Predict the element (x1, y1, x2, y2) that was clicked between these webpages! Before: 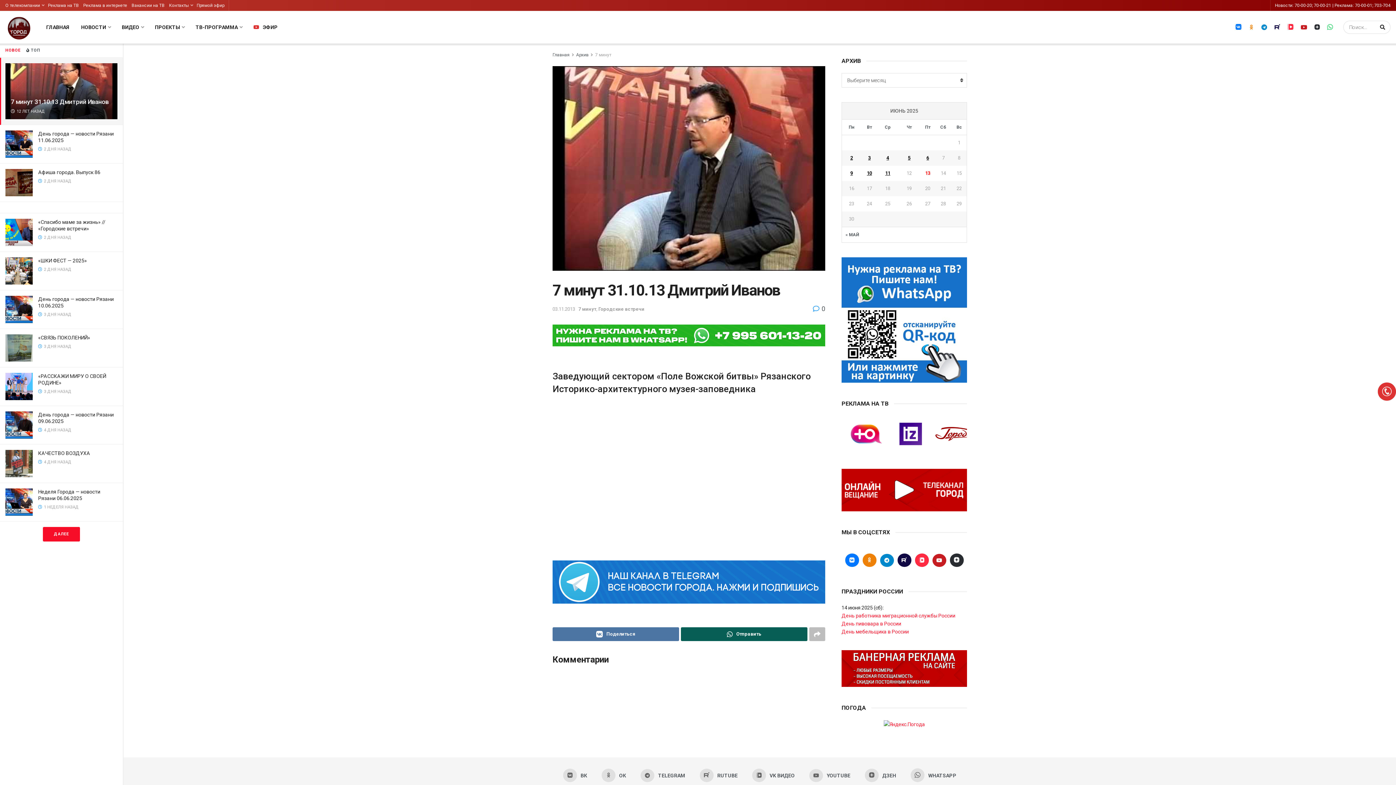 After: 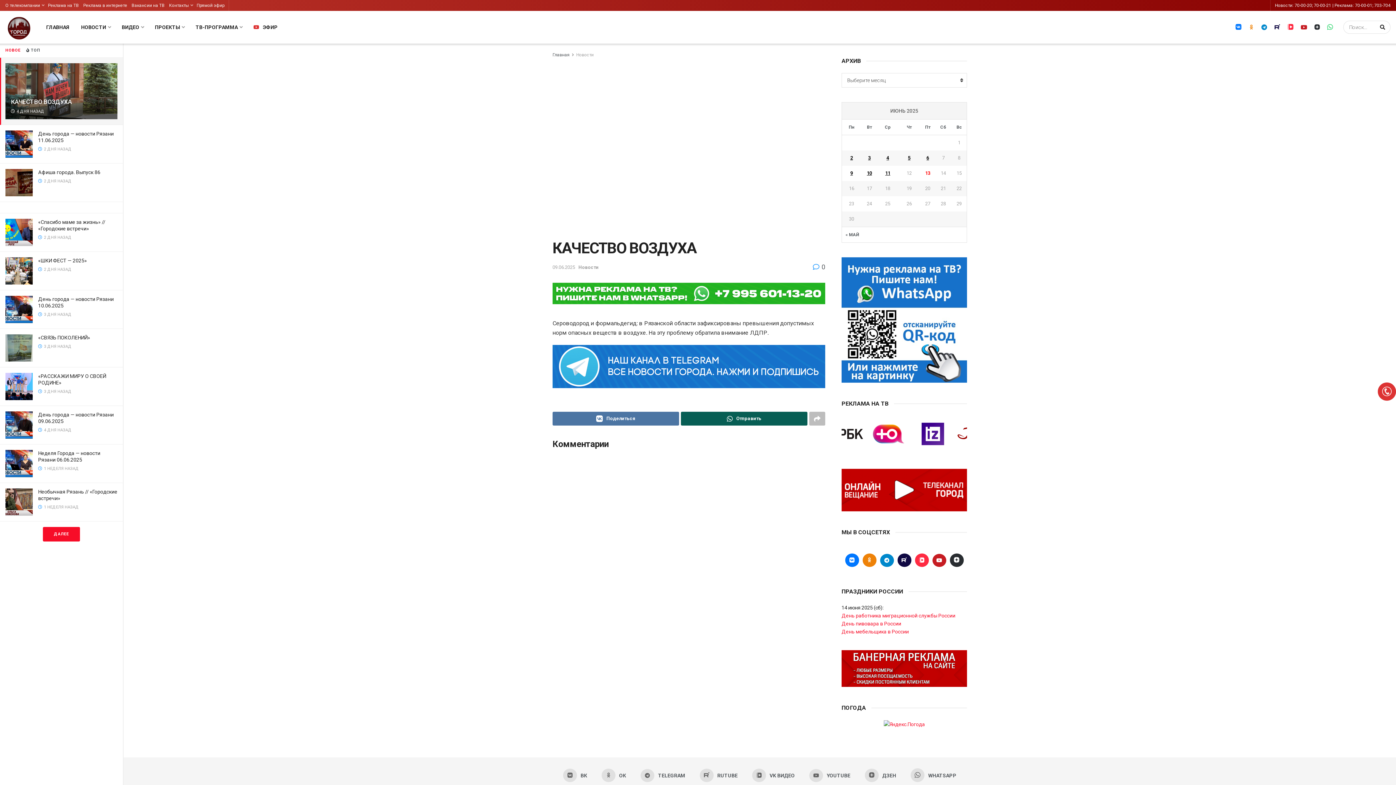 Action: bbox: (5, 450, 32, 477)